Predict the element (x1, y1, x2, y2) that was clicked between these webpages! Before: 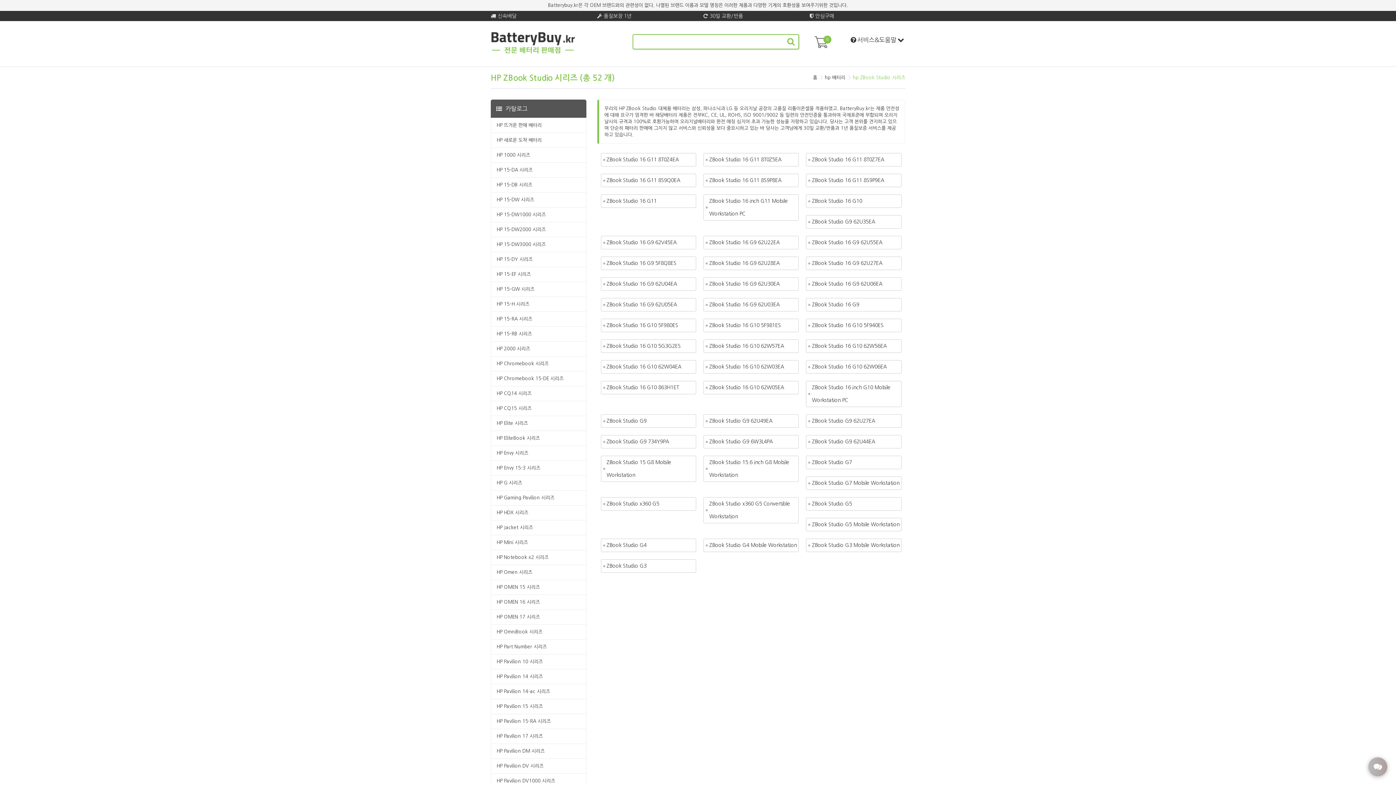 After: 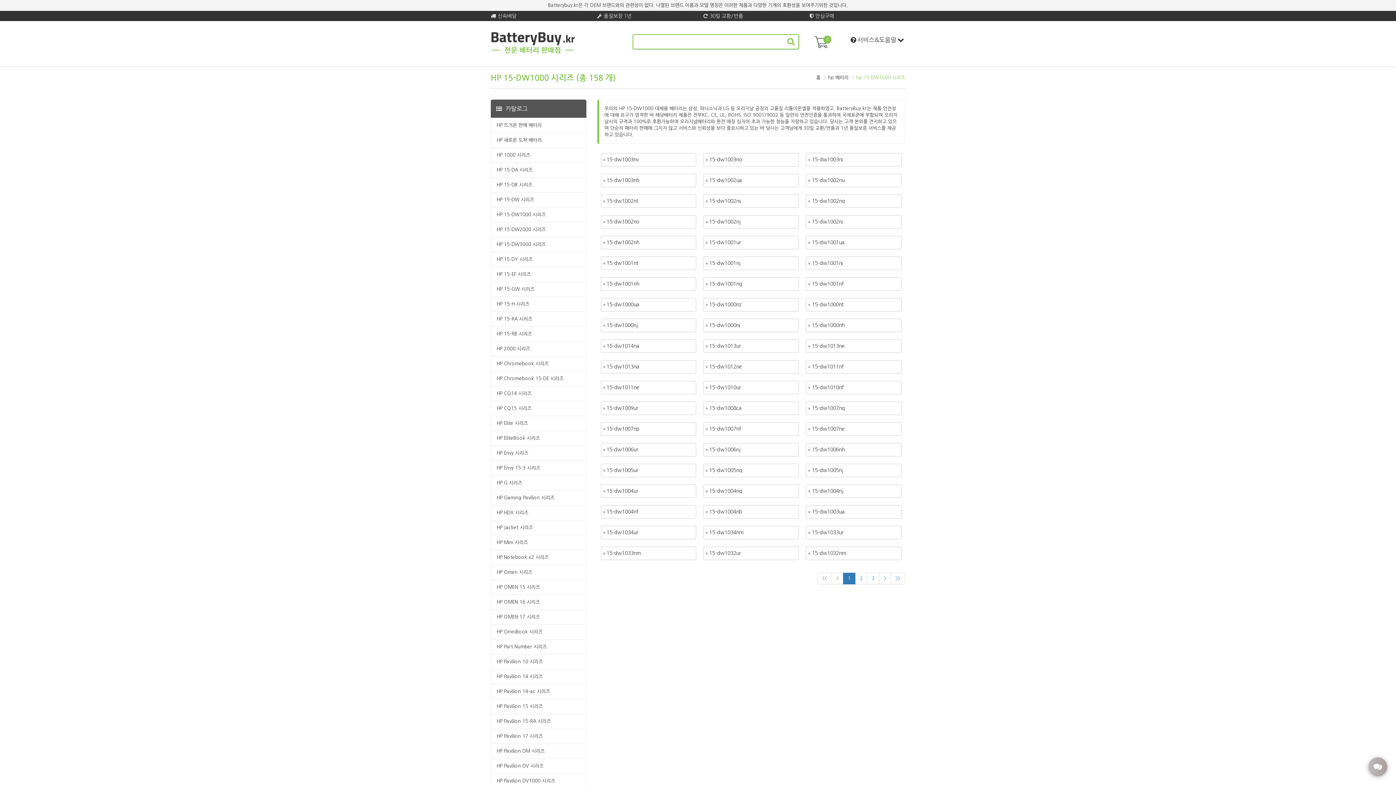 Action: bbox: (496, 207, 586, 222) label: HP 15-DW1000 시리즈